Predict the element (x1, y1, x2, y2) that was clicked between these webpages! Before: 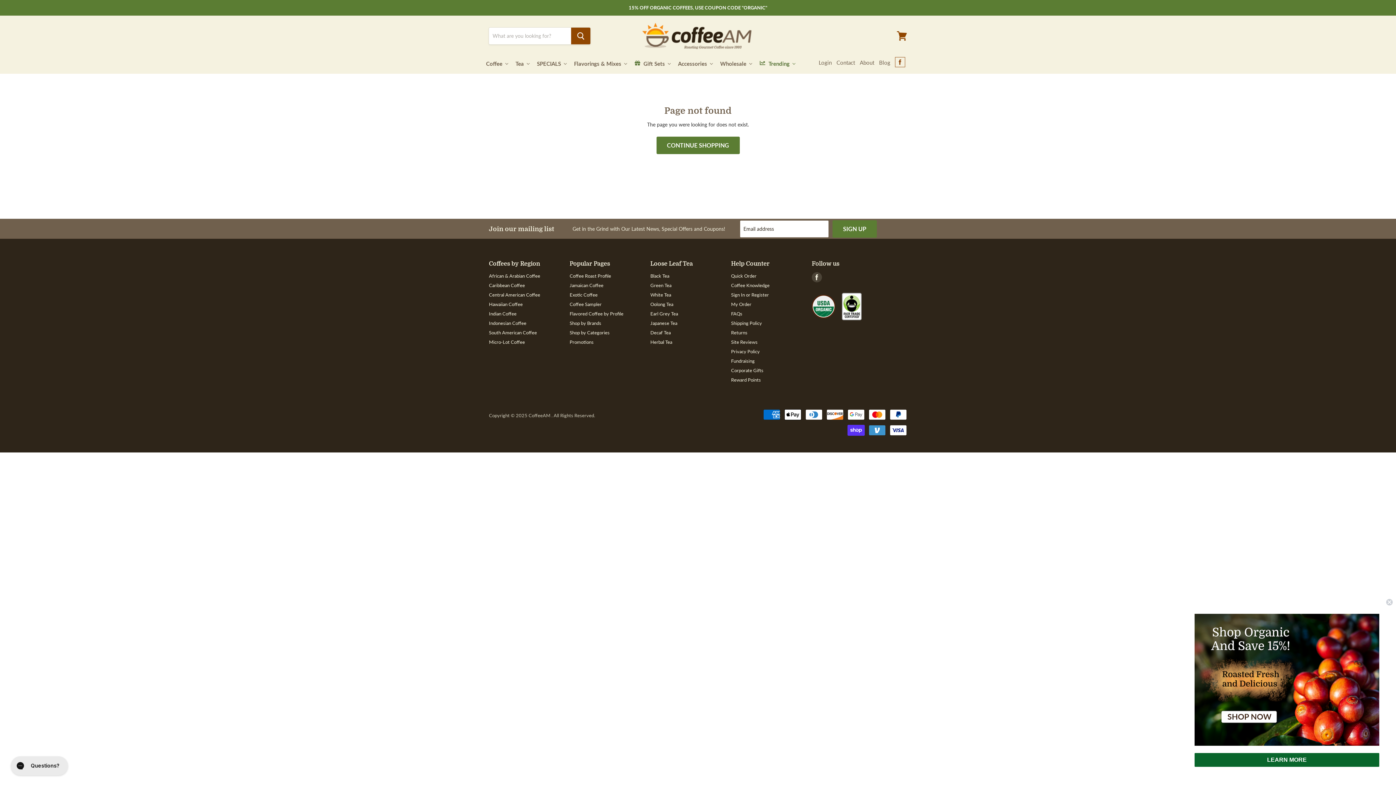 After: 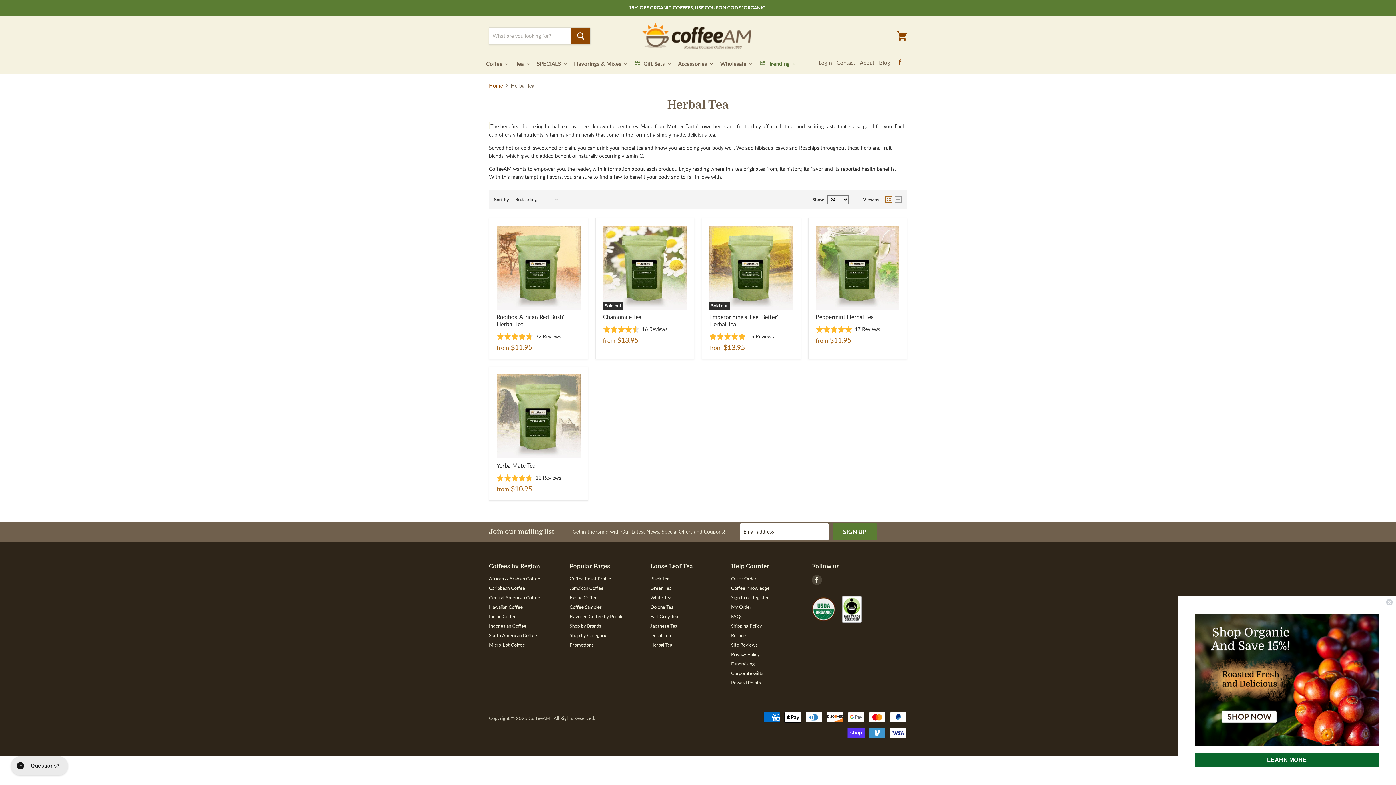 Action: label: Herbal Tea
- Footer Nav Link bbox: (650, 339, 672, 344)